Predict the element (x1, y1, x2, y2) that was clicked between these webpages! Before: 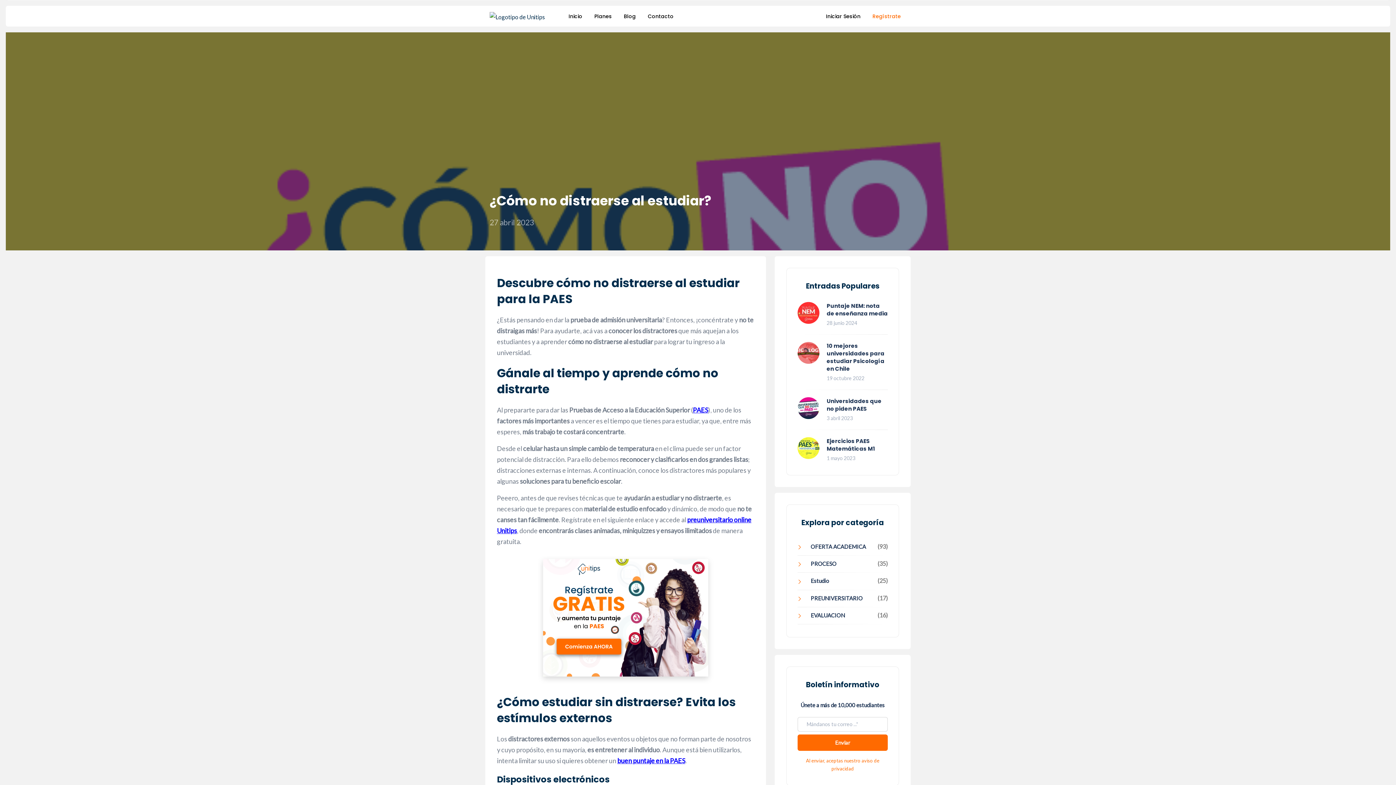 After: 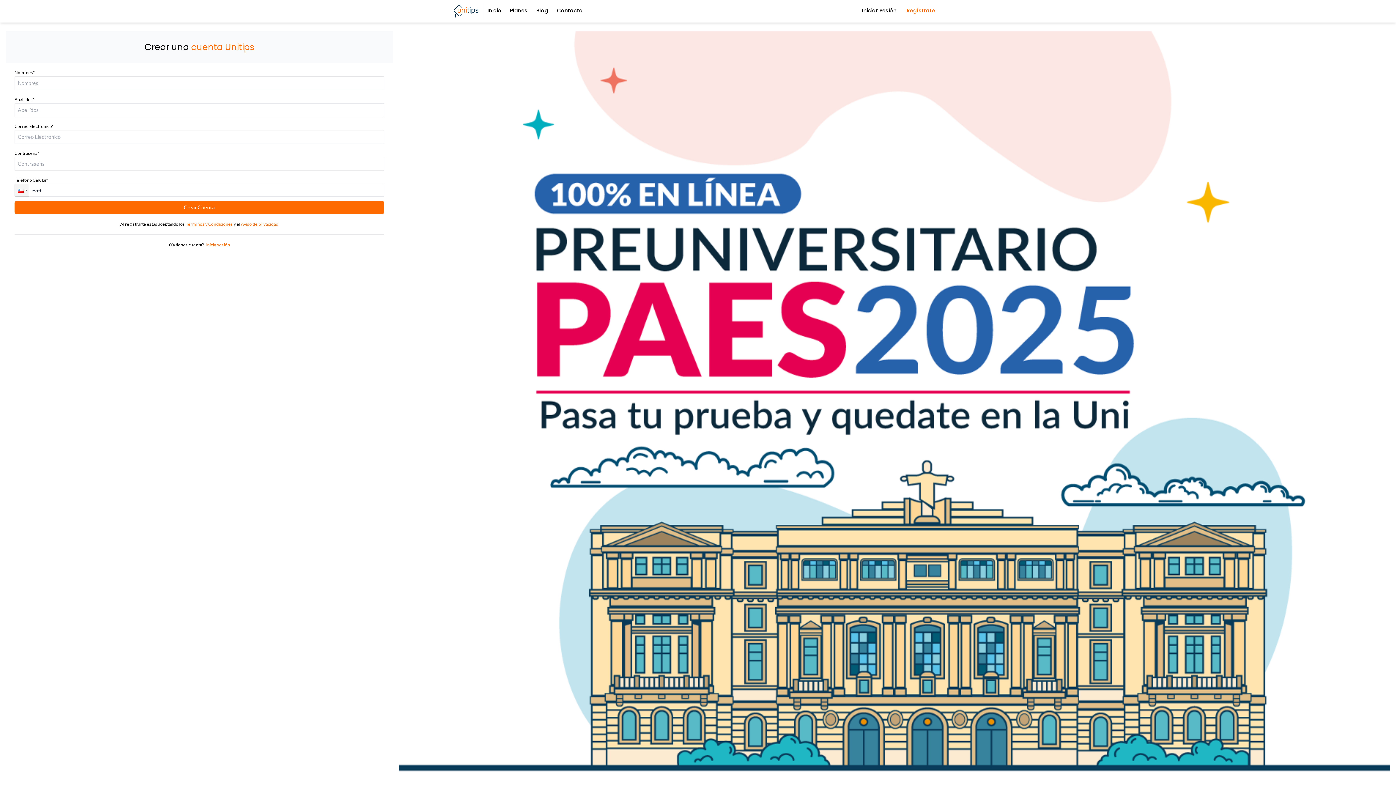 Action: label: Regístrate bbox: (872, 12, 901, 20)